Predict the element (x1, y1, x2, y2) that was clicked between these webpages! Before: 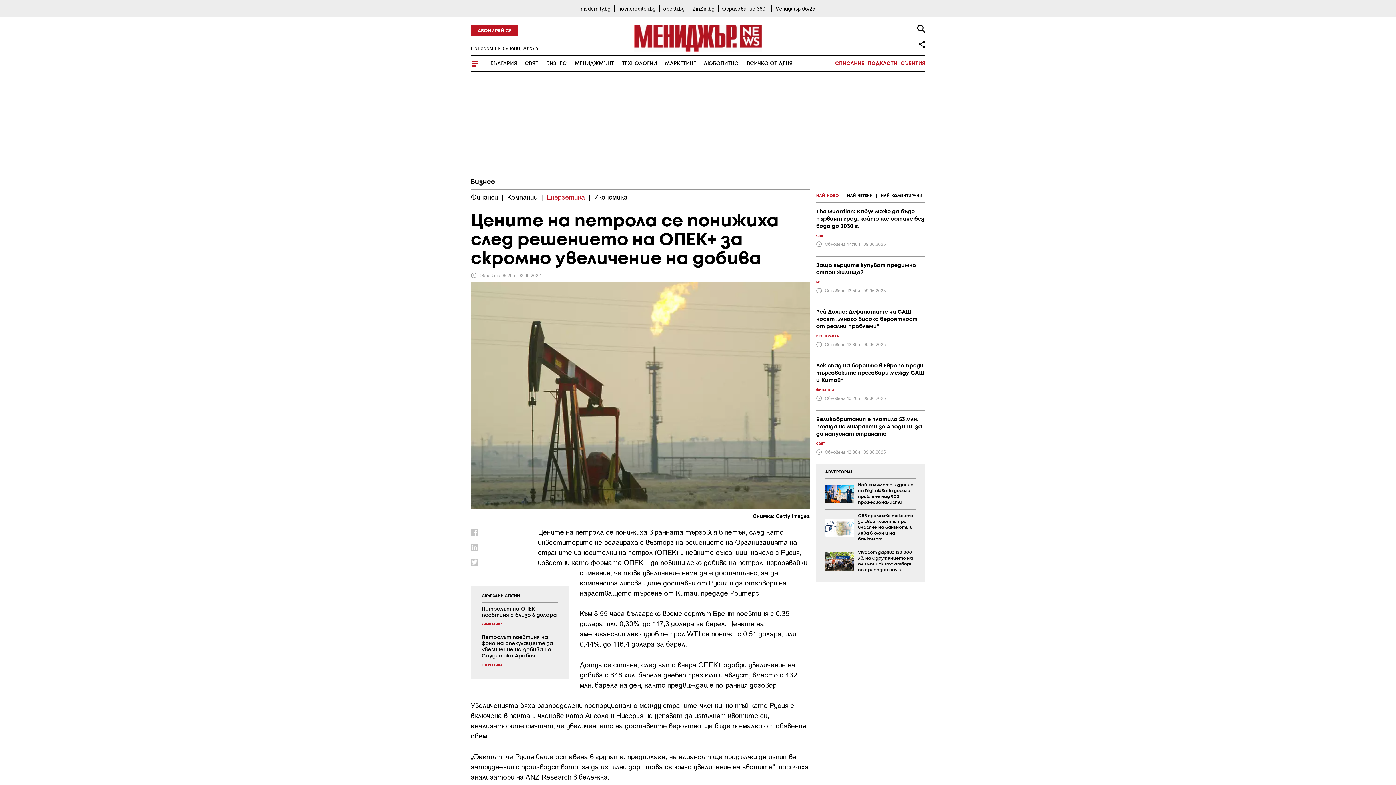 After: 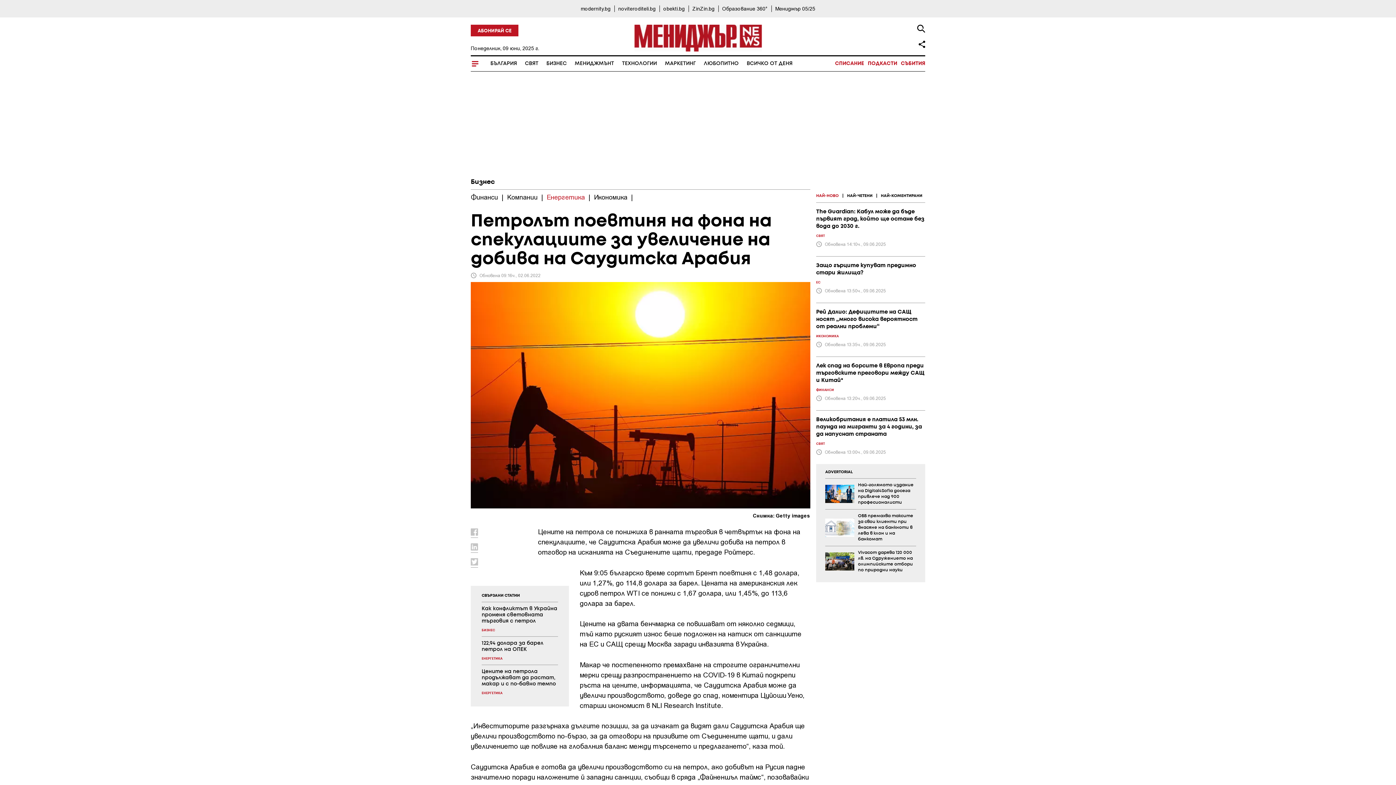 Action: label: Петролът поевтиня на фона на спекулациите за увеличение на добива на Саудитска Арабия
ЕНЕРГЕТИКА bbox: (481, 630, 558, 671)